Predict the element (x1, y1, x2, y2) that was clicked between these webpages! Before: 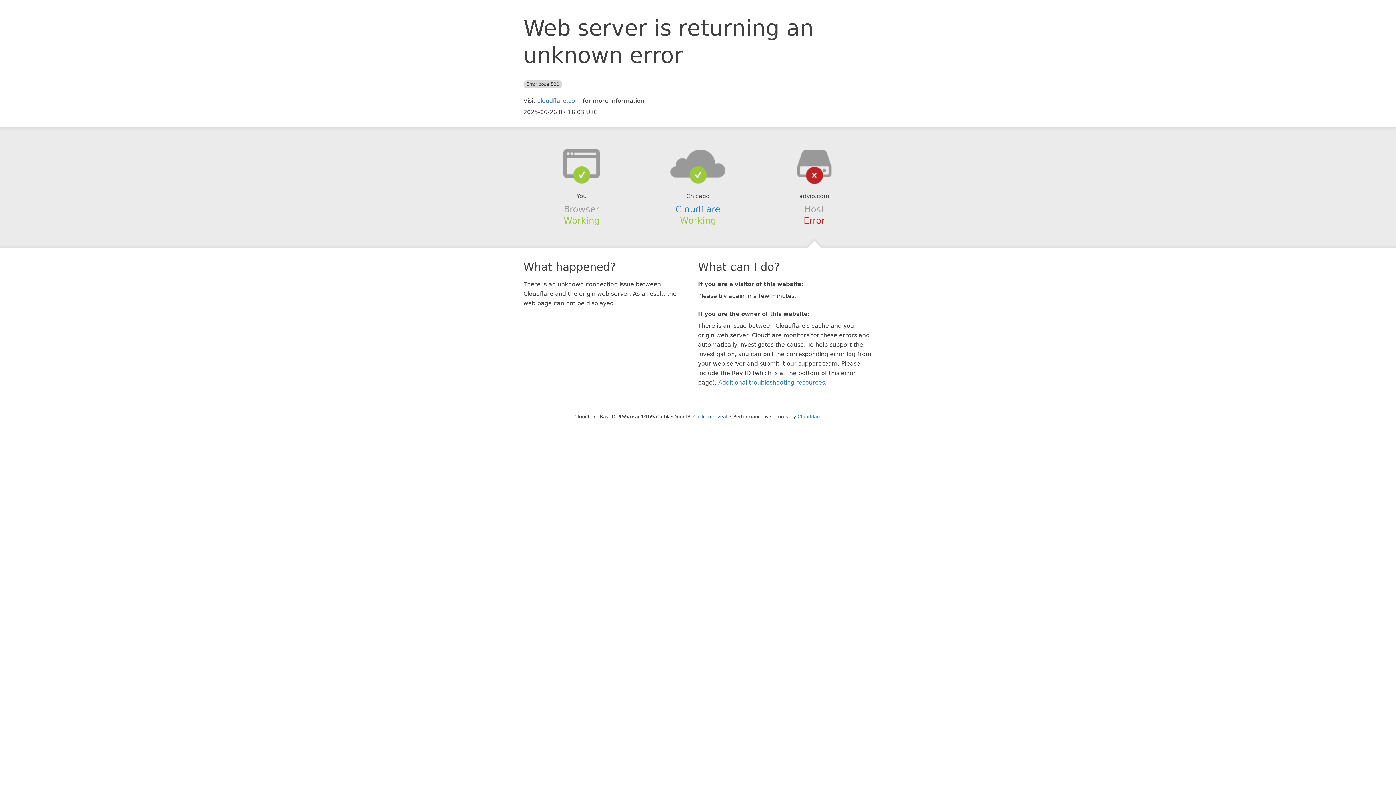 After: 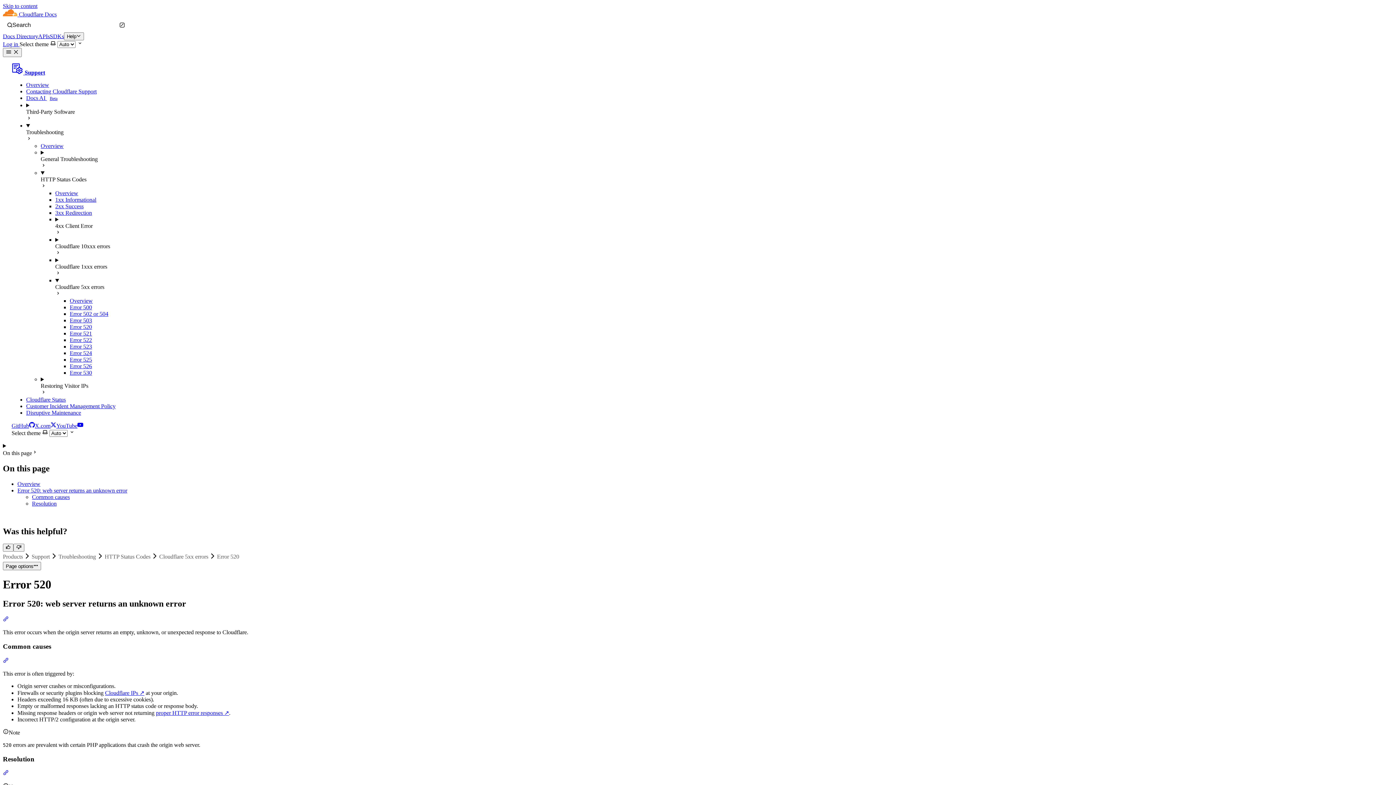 Action: label: Additional troubleshooting resources bbox: (718, 379, 825, 386)